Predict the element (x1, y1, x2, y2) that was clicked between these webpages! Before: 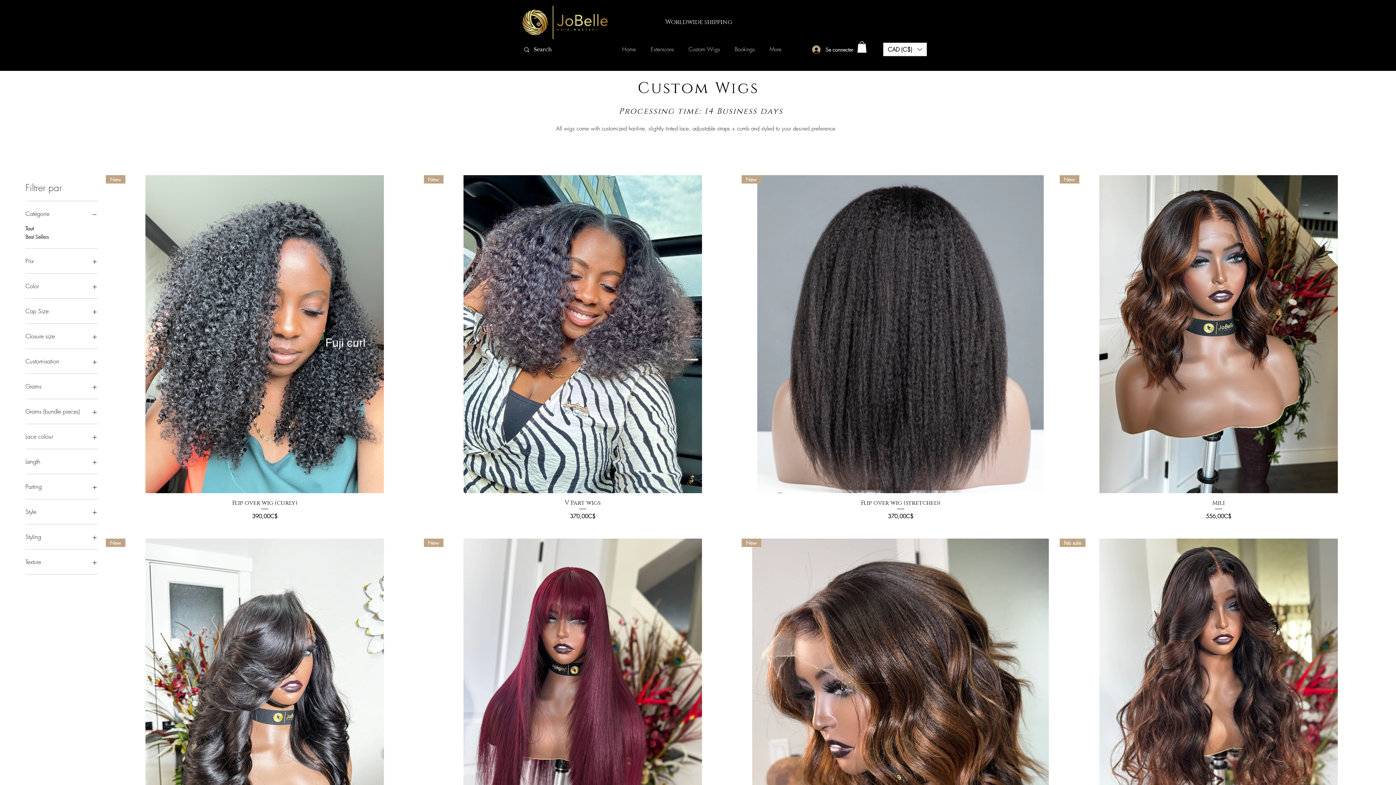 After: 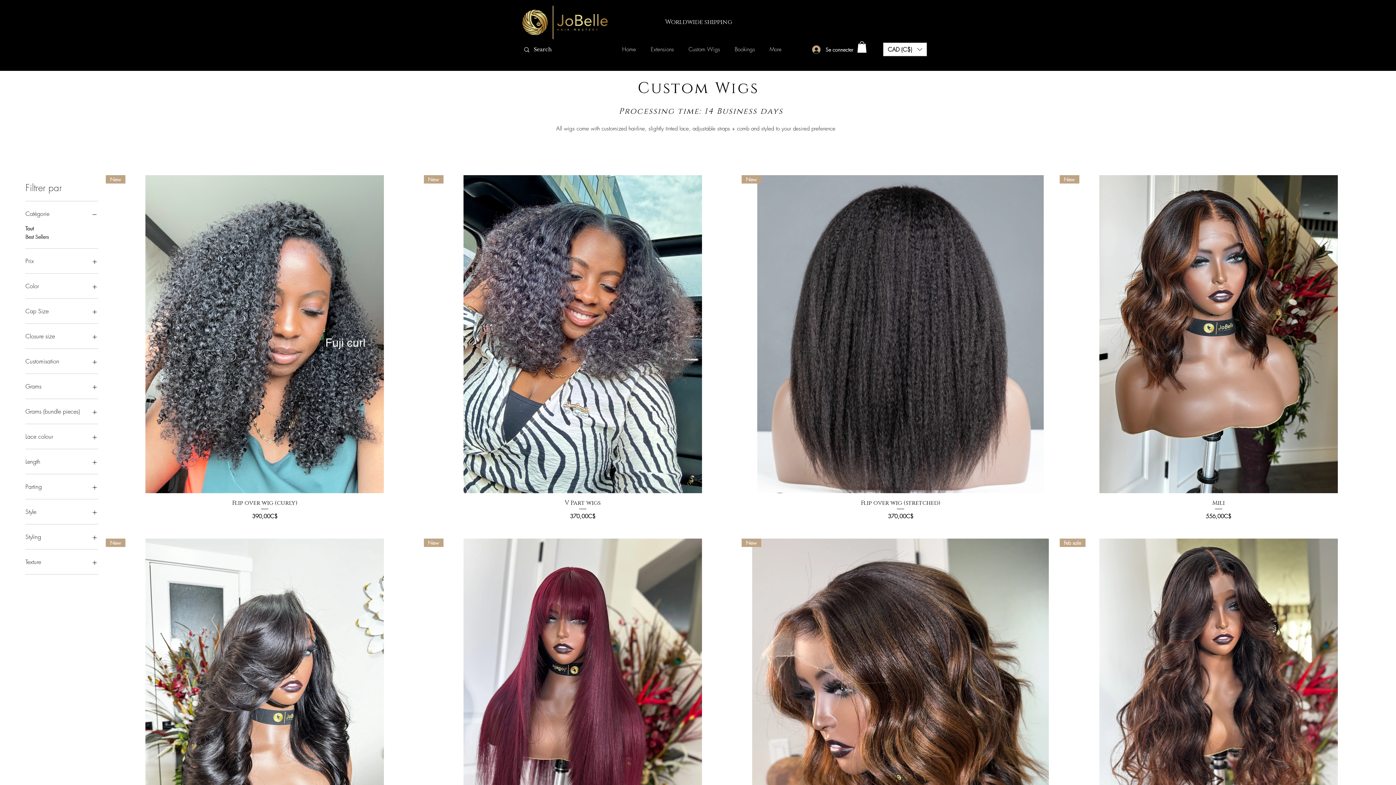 Action: bbox: (25, 481, 98, 492) label: Parting